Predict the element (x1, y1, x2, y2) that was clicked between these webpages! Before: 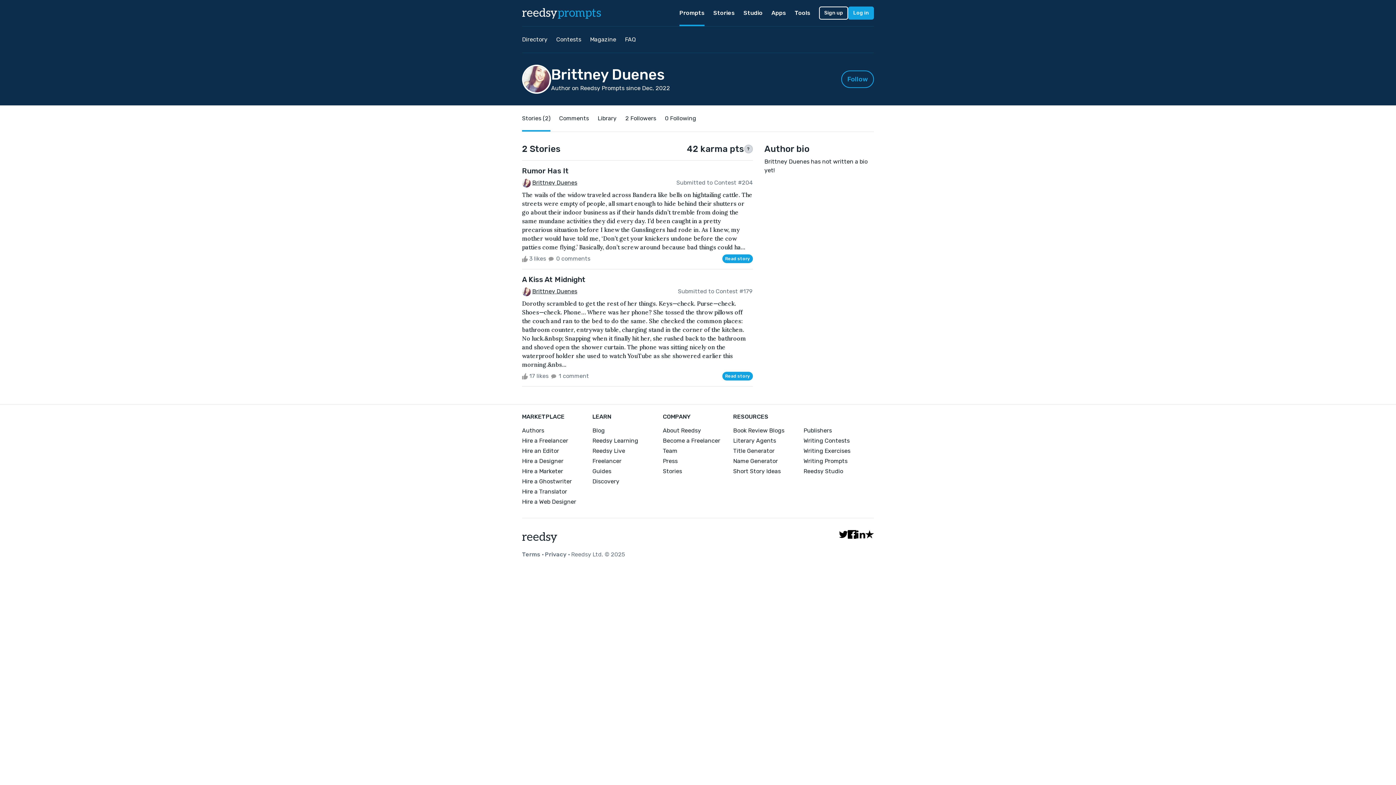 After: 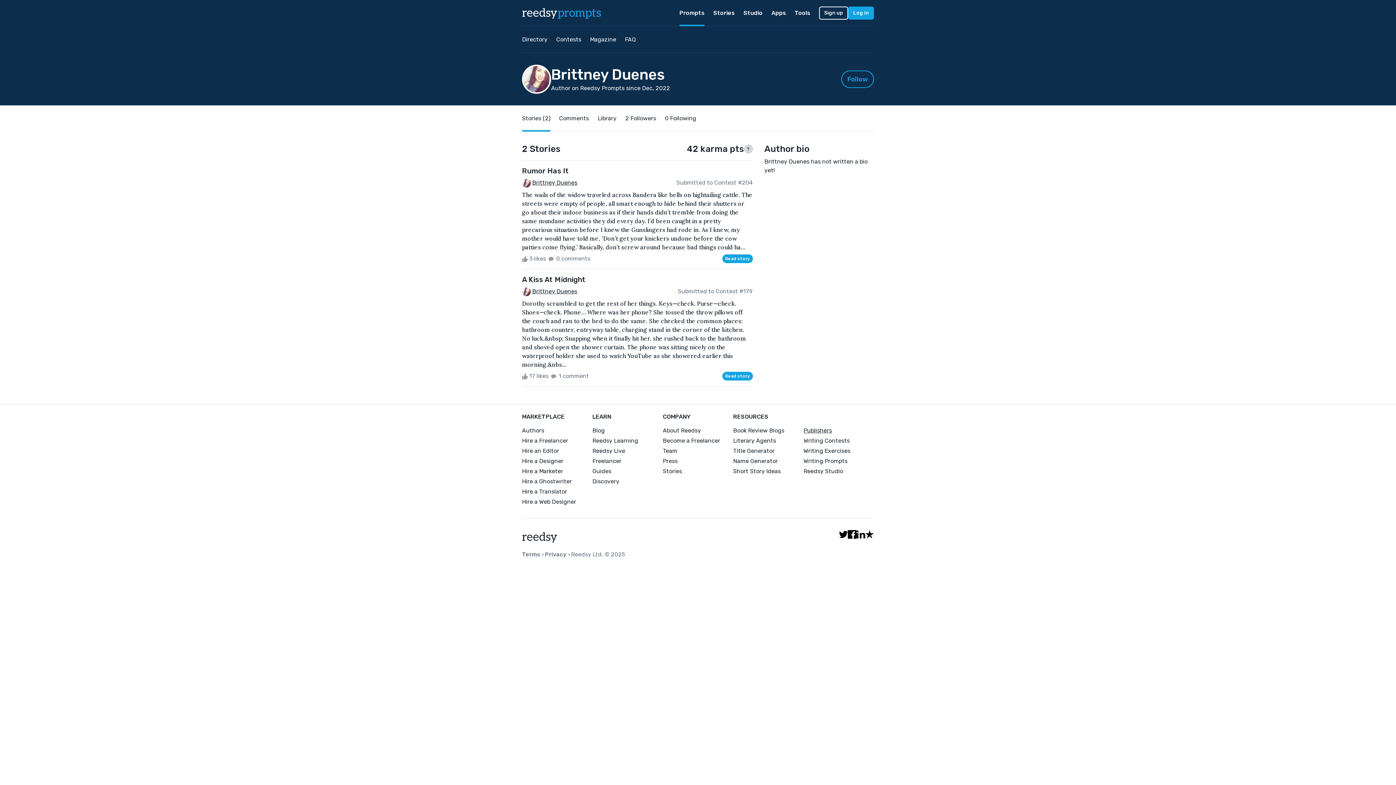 Action: bbox: (803, 426, 874, 435) label: Publishers